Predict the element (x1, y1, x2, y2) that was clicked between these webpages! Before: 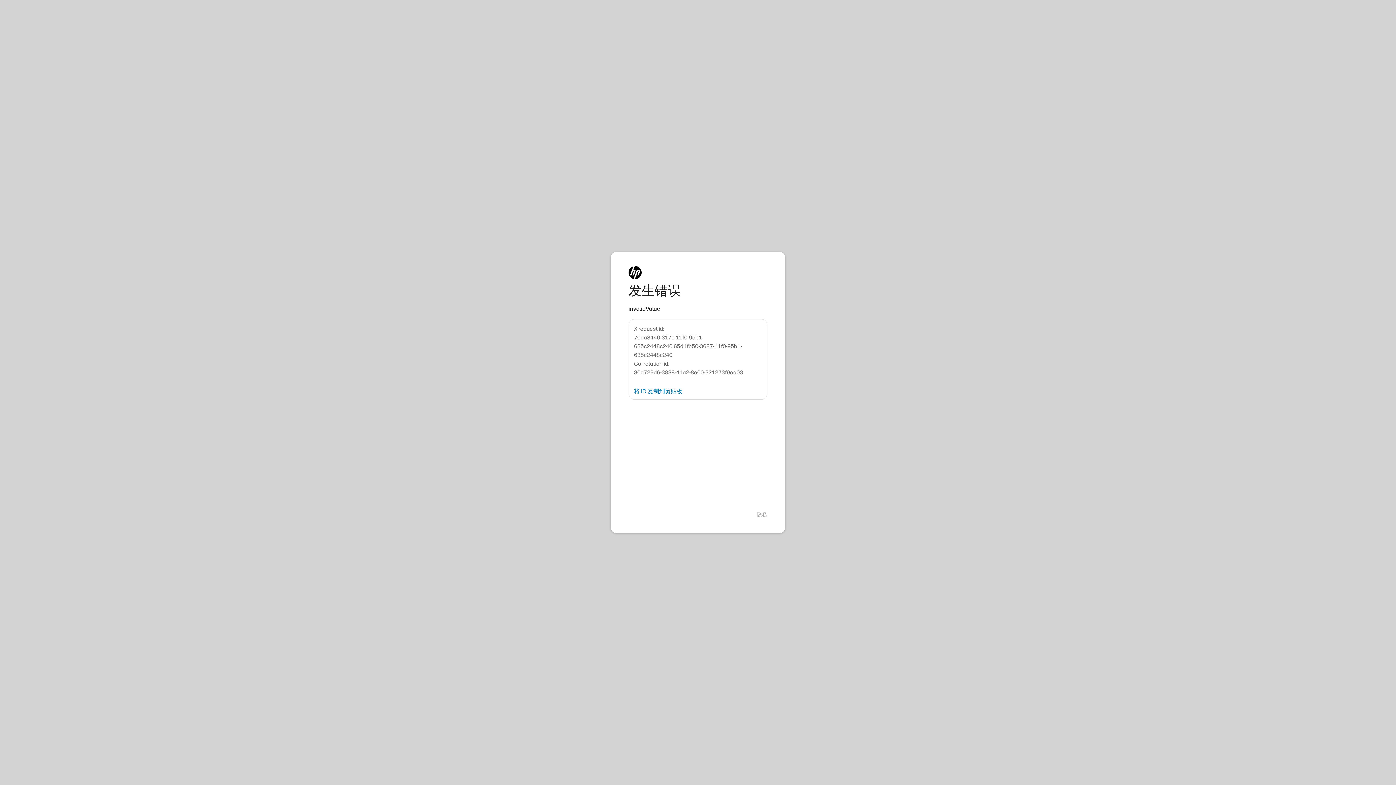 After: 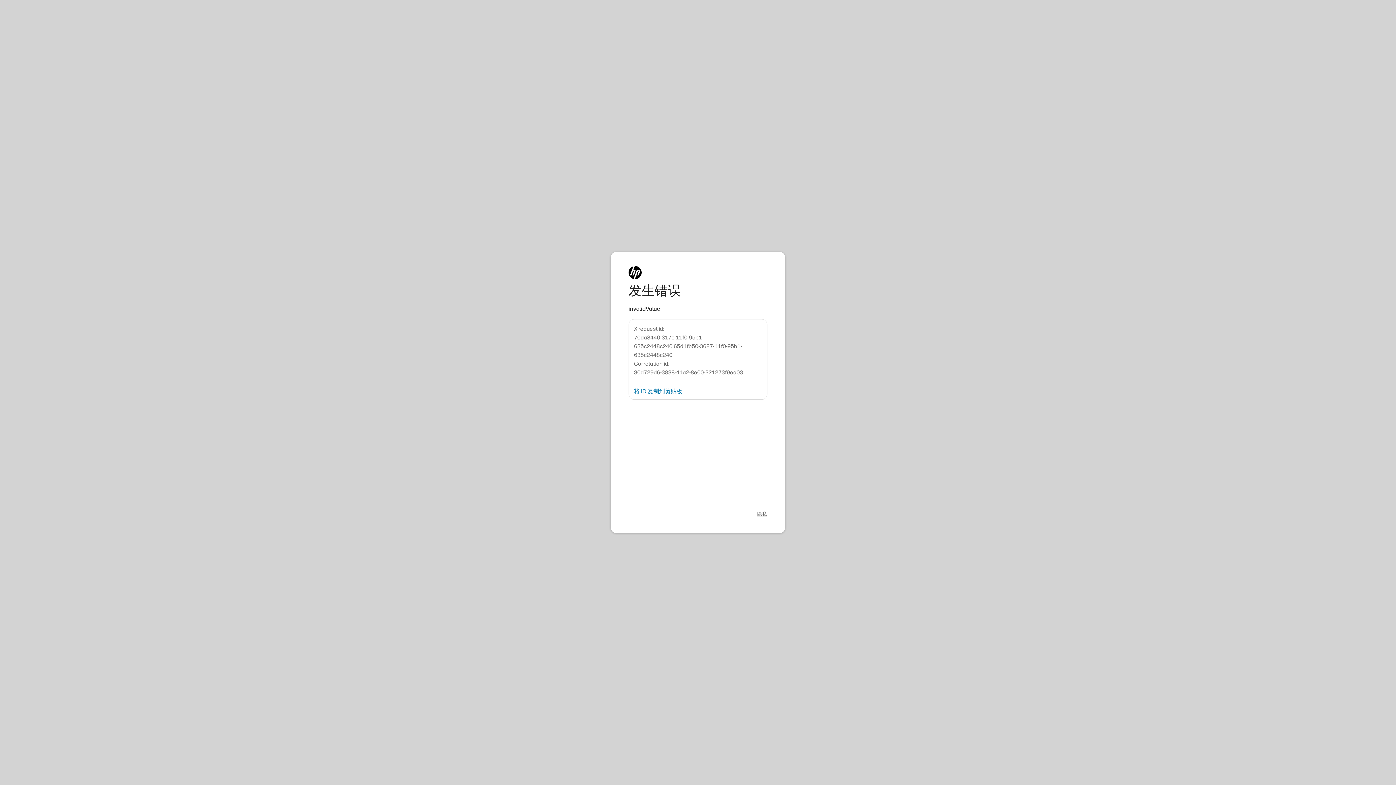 Action: bbox: (757, 511, 767, 518) label: 隐私